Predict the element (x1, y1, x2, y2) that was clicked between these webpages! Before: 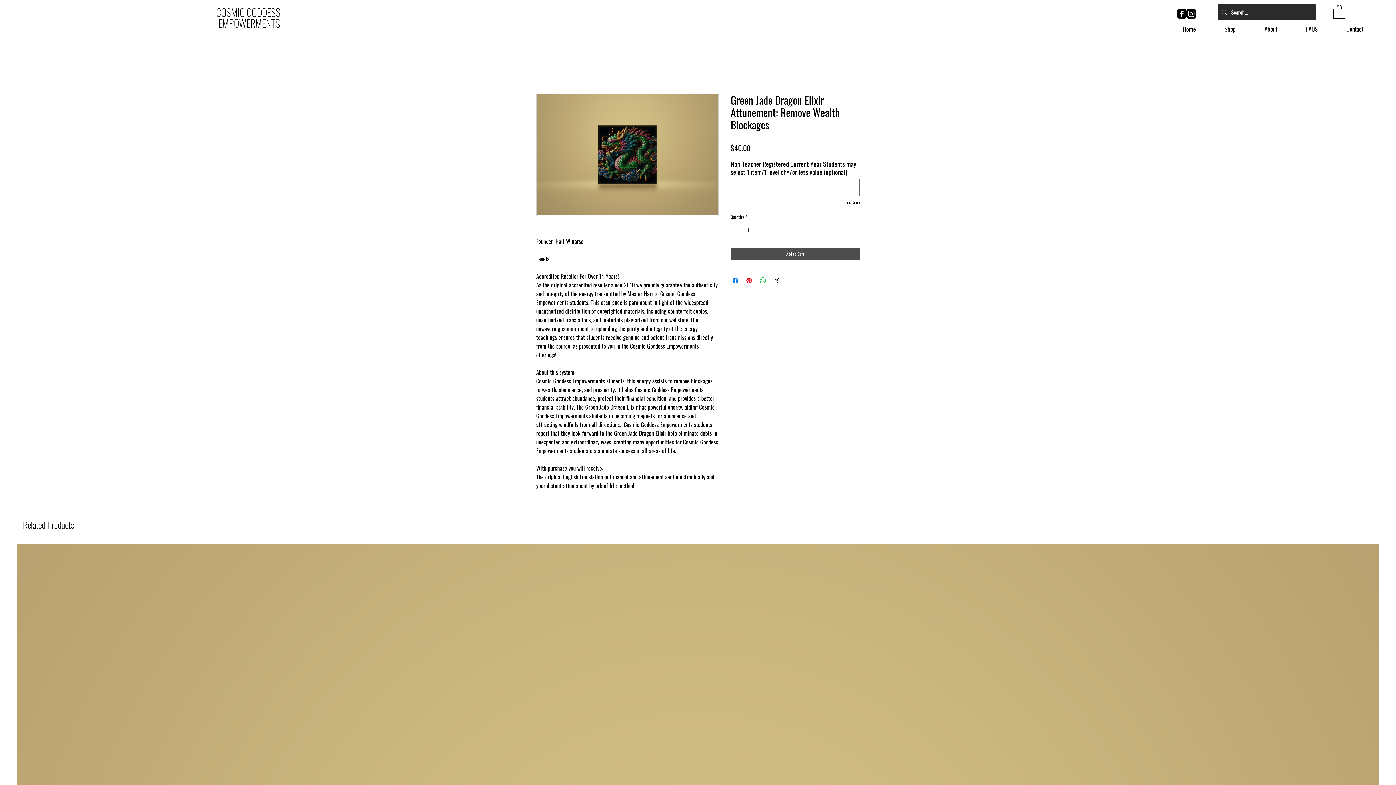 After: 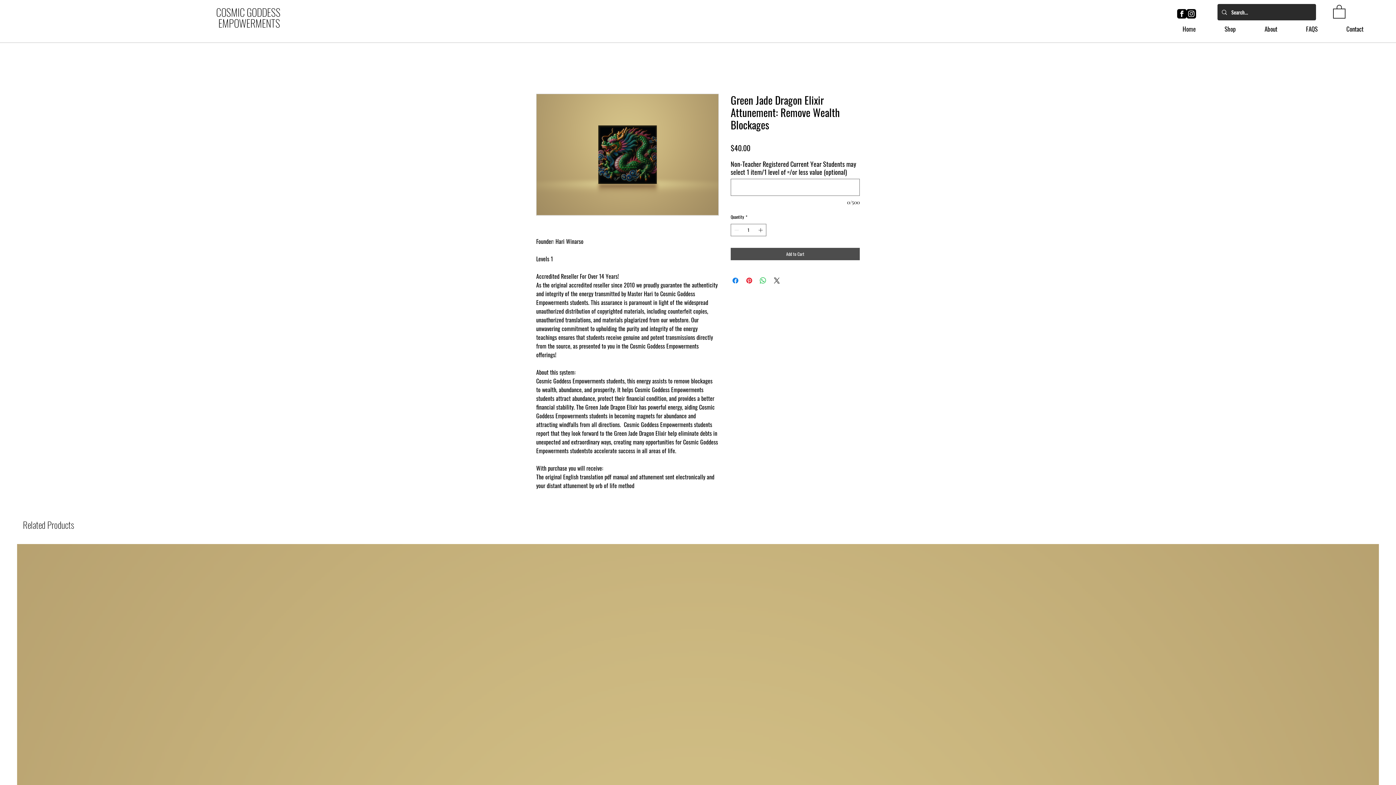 Action: label: facebook bbox: (1177, 9, 1186, 18)